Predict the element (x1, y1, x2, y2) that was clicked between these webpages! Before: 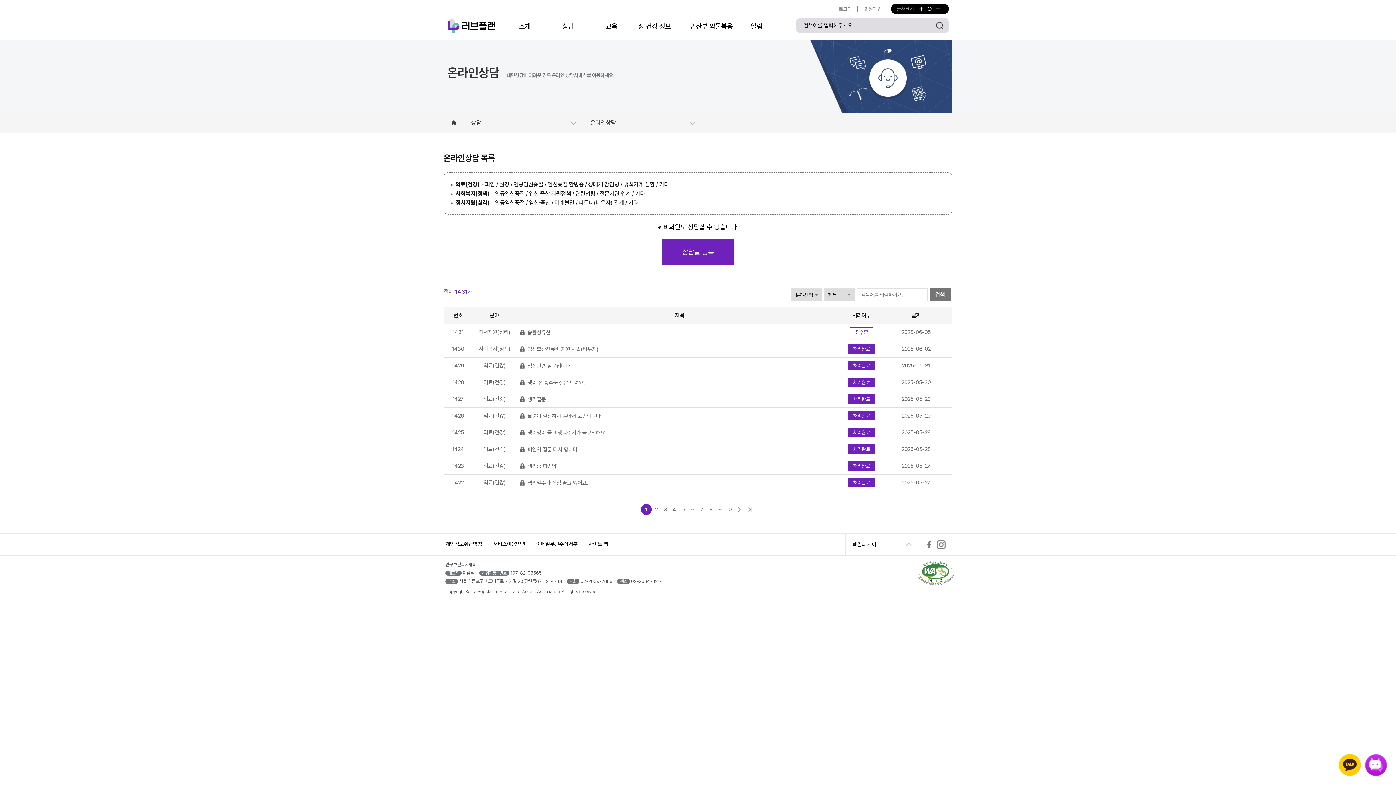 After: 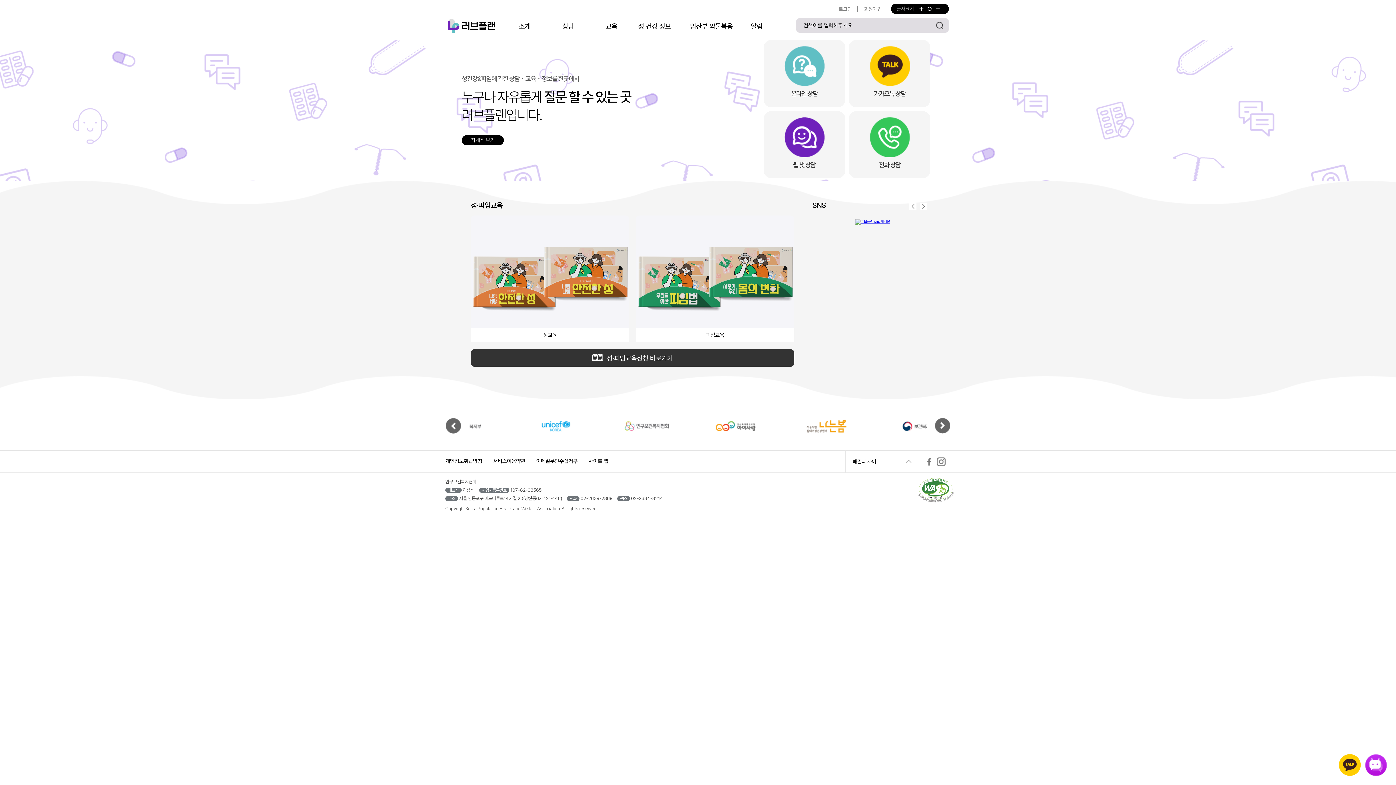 Action: bbox: (444, 112, 463, 133) label: 홈으로